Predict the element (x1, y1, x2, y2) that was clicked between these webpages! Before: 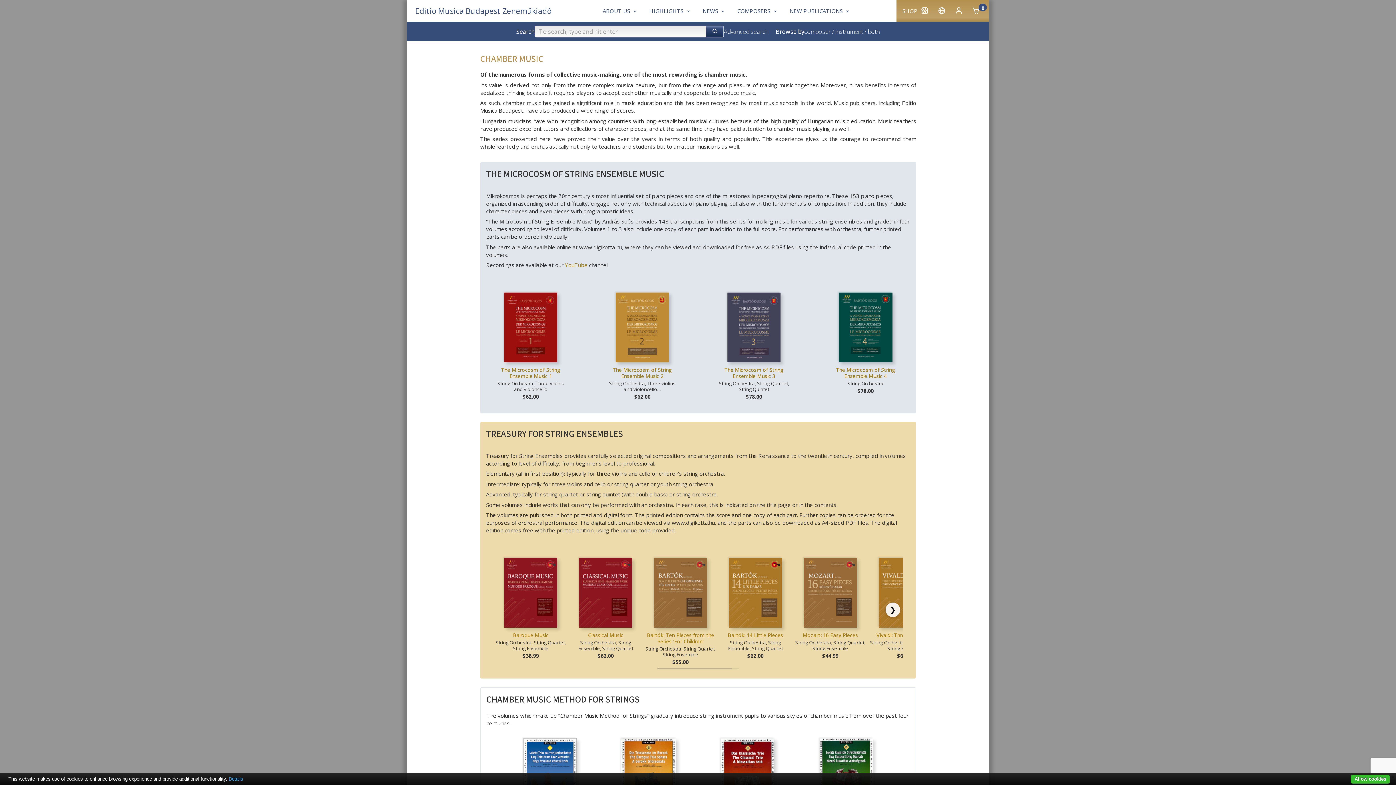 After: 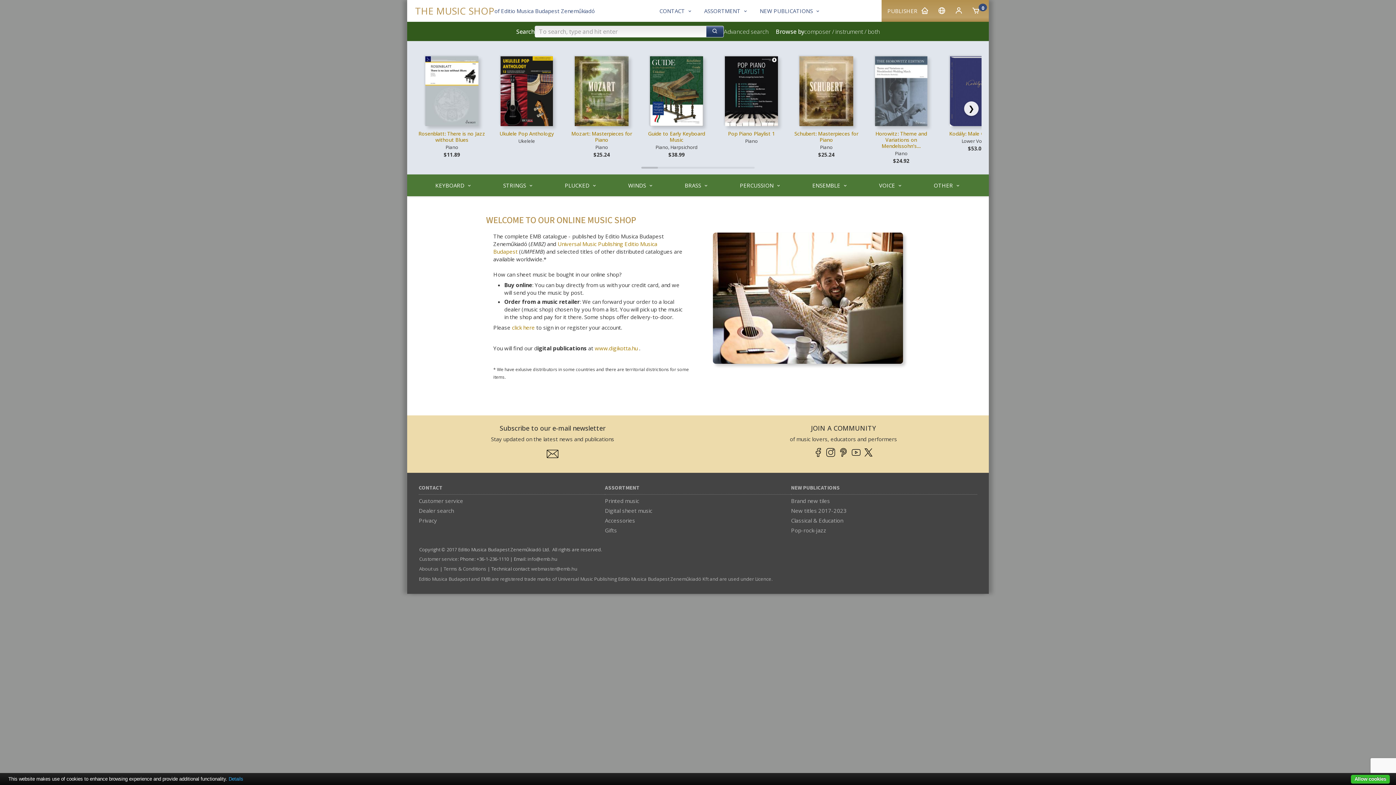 Action: bbox: (899, 0, 931, 21) label: SHOP